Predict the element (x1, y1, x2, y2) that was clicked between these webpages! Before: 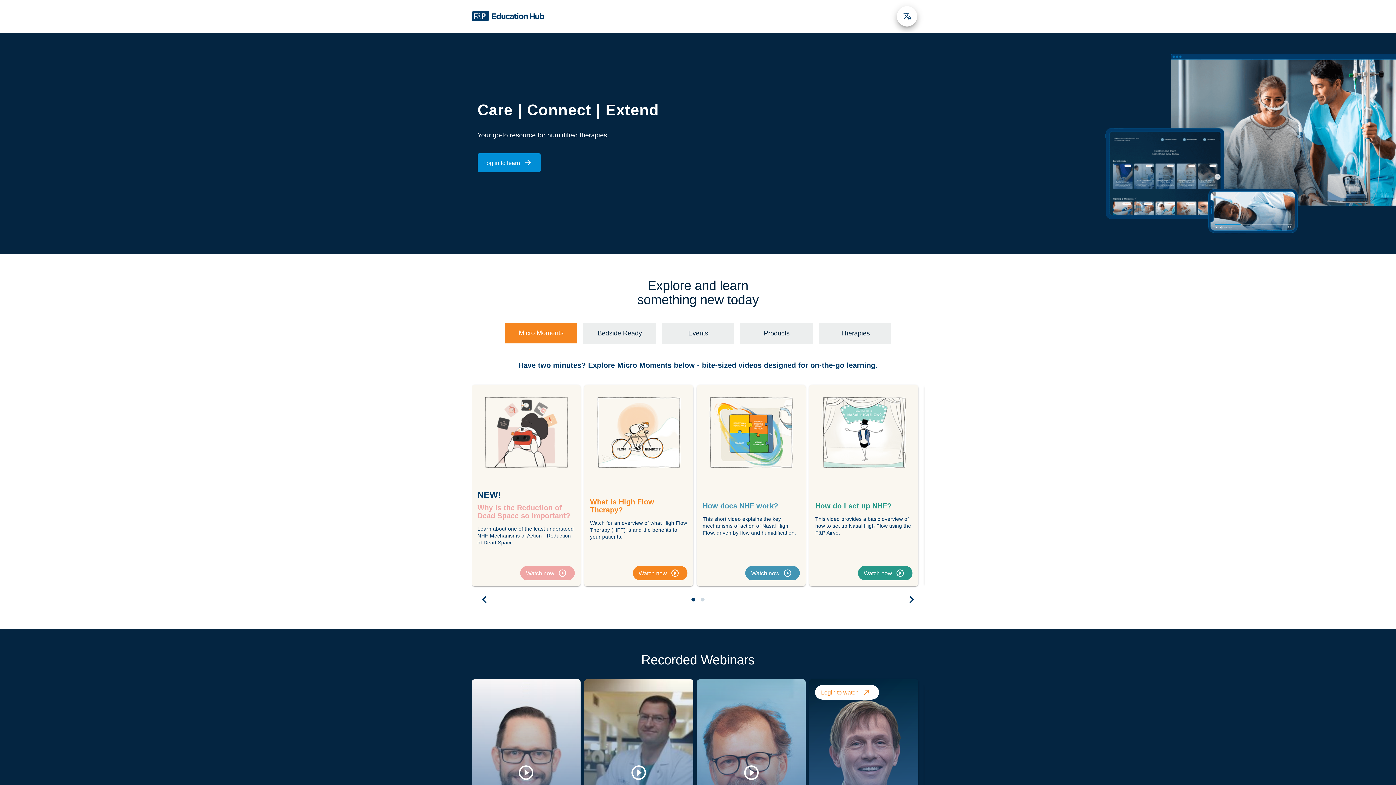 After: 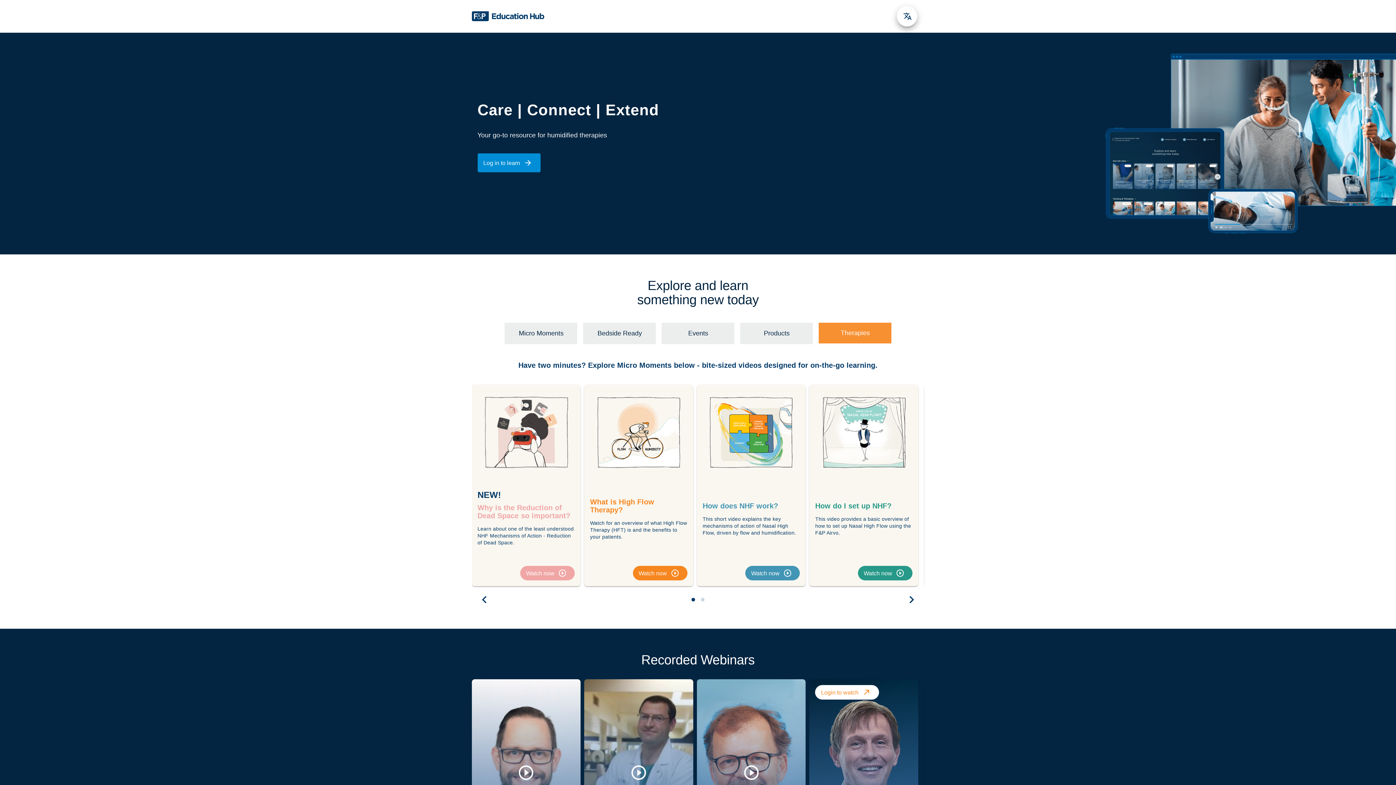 Action: label:  Therapies  bbox: (818, 322, 891, 344)